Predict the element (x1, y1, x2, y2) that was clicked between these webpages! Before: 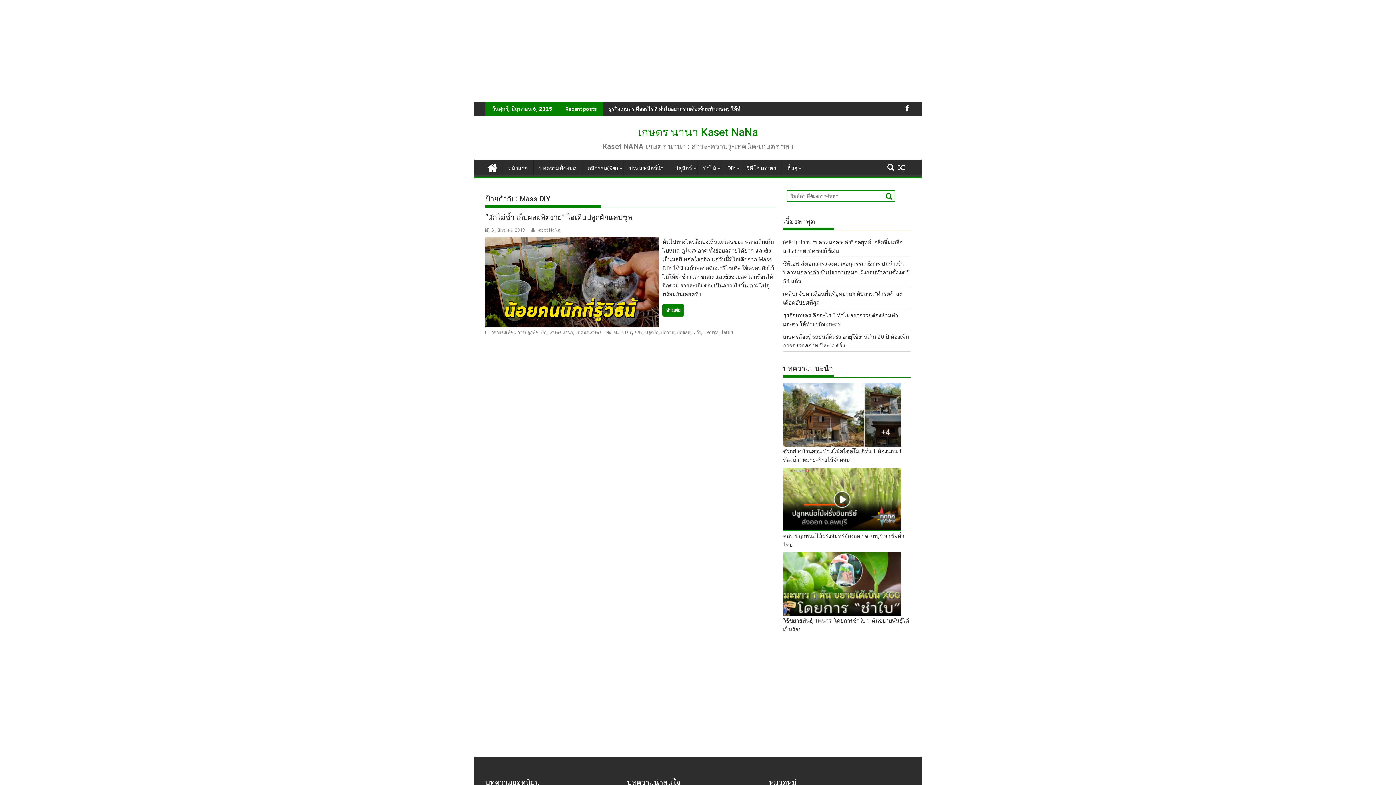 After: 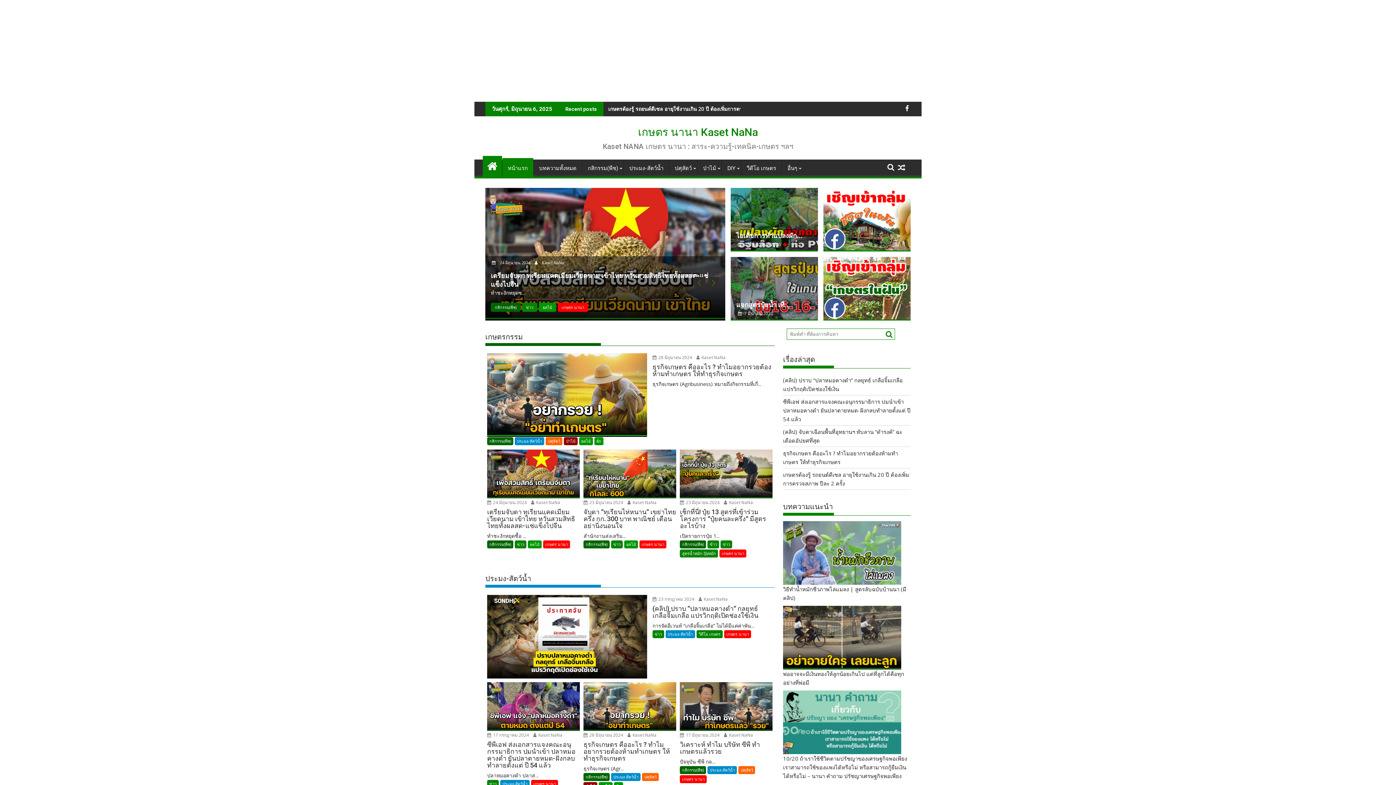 Action: bbox: (783, 364, 833, 373) label: บทความแนะนำ